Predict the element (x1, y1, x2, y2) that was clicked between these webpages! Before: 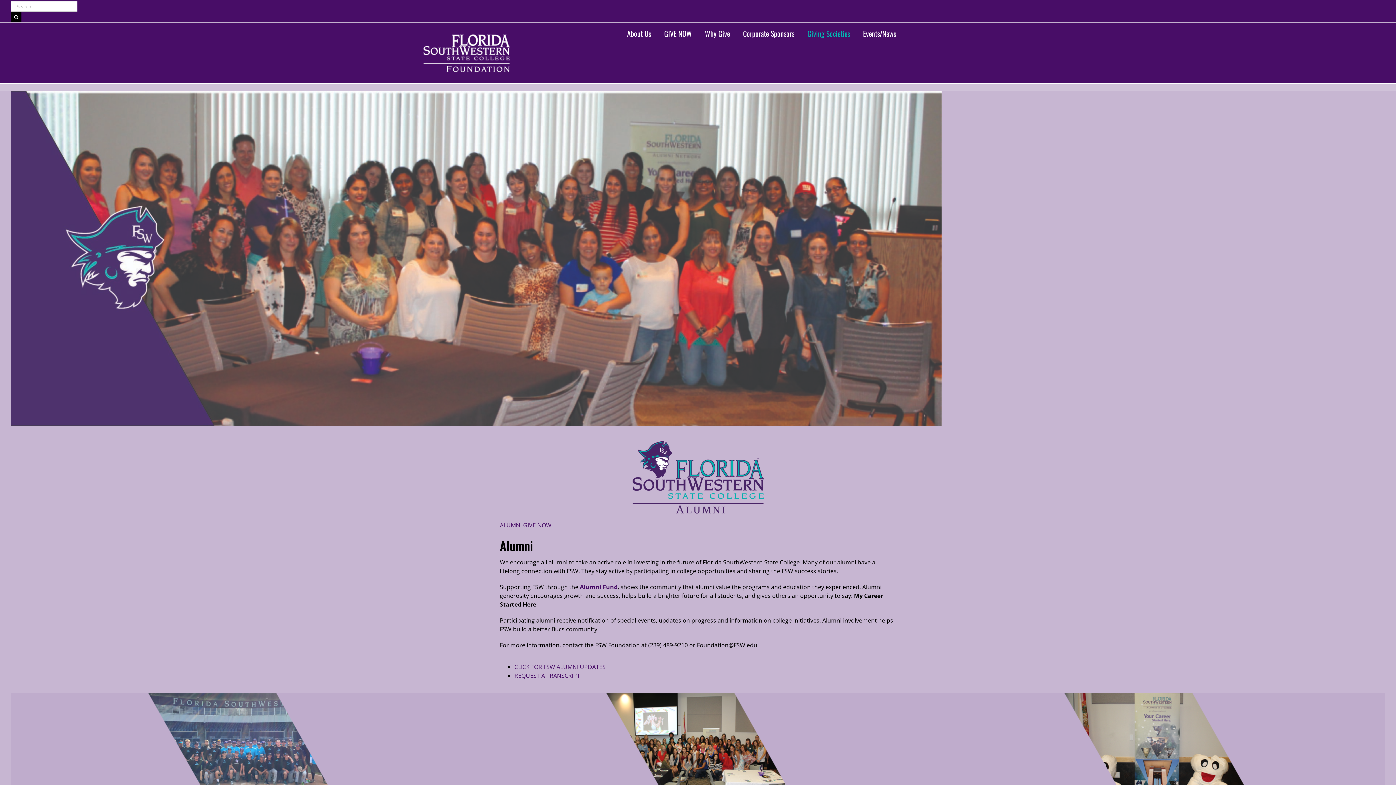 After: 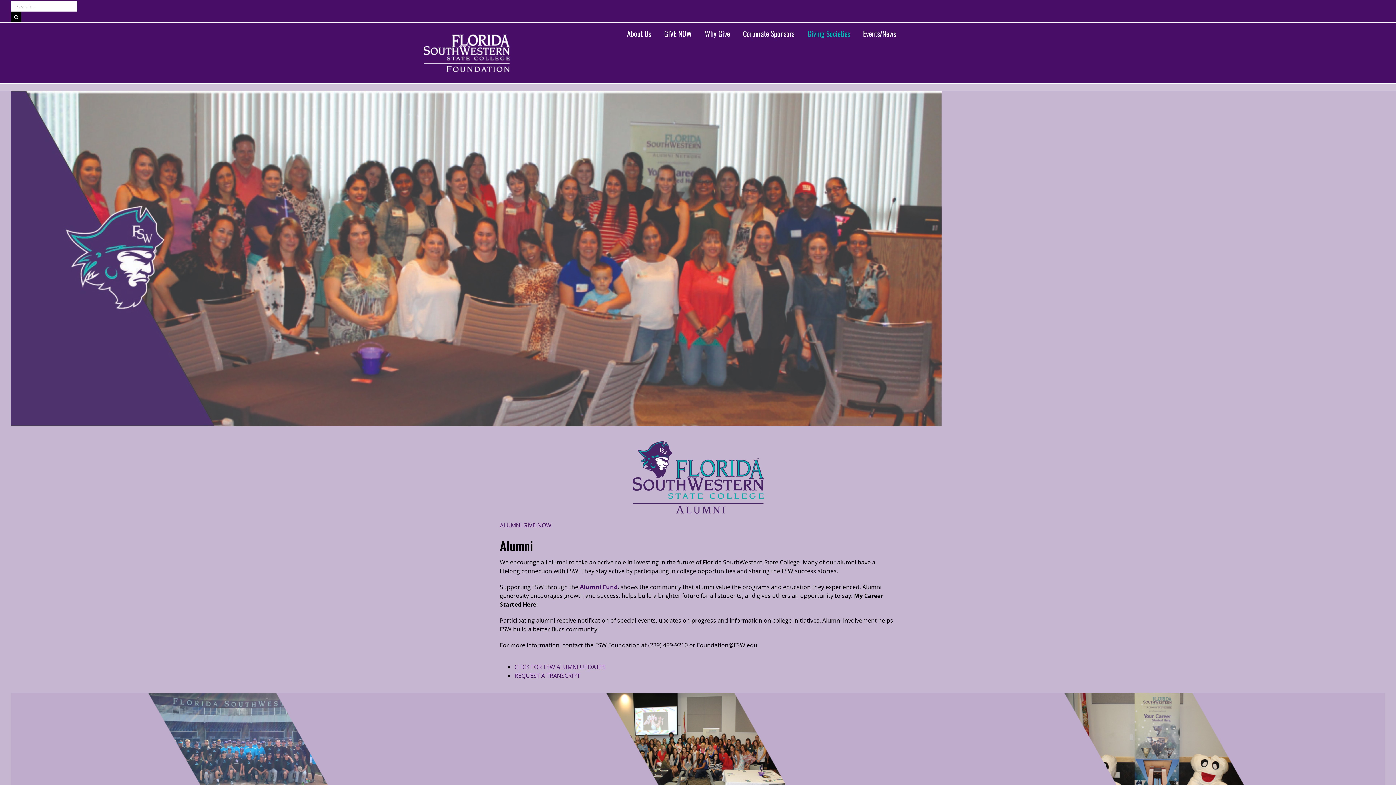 Action: bbox: (514, 663, 605, 671) label: CLICK FOR FSW ALUMNI UPDATES